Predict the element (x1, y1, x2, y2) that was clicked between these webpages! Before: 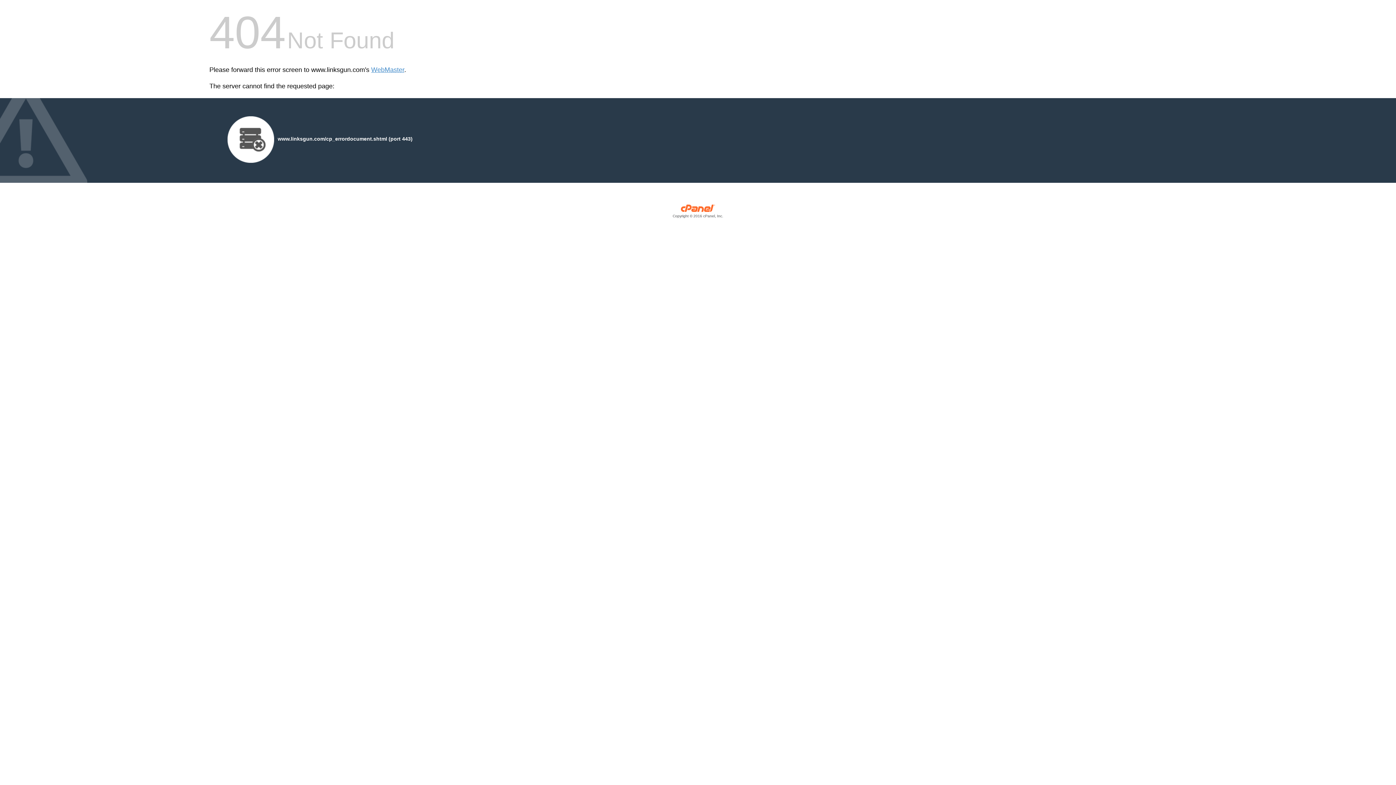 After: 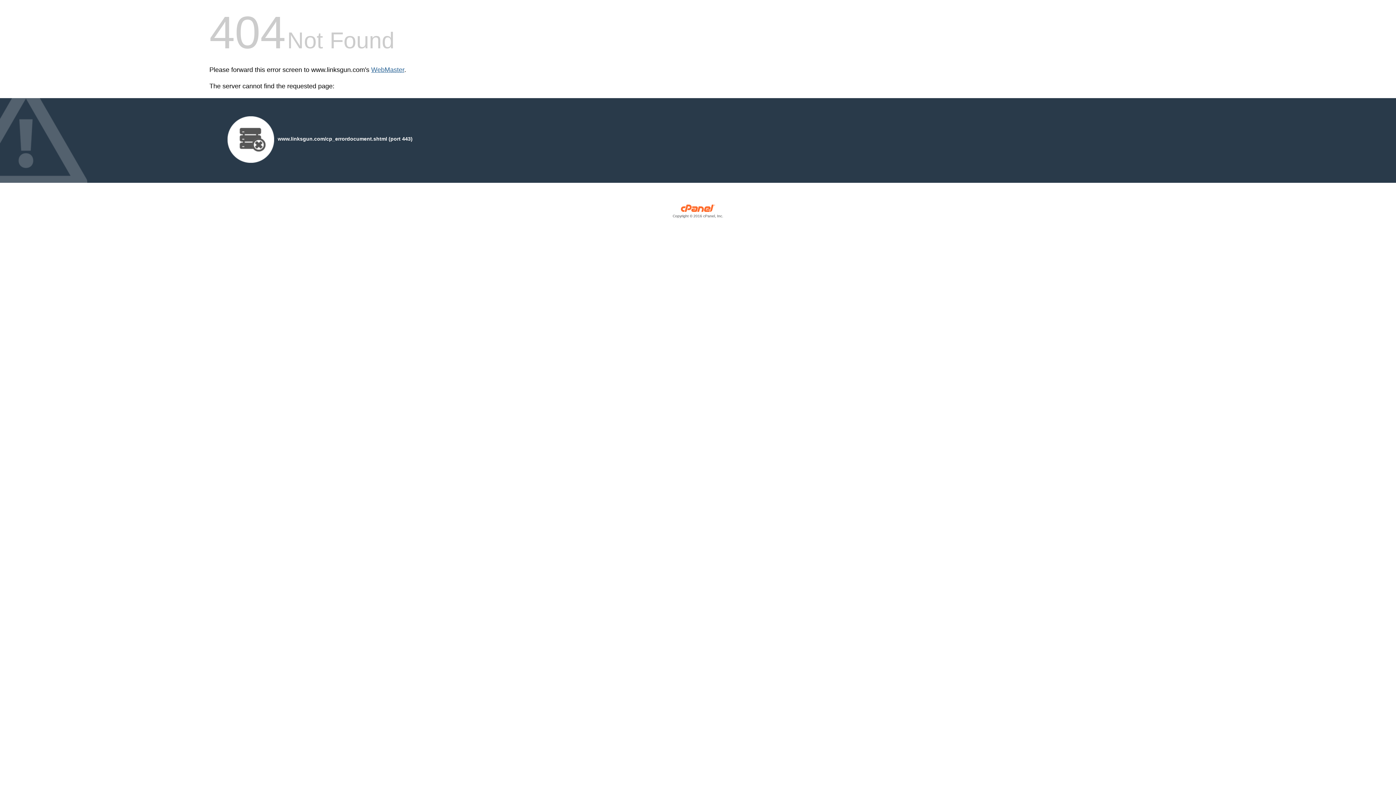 Action: label: WebMaster bbox: (371, 66, 404, 73)